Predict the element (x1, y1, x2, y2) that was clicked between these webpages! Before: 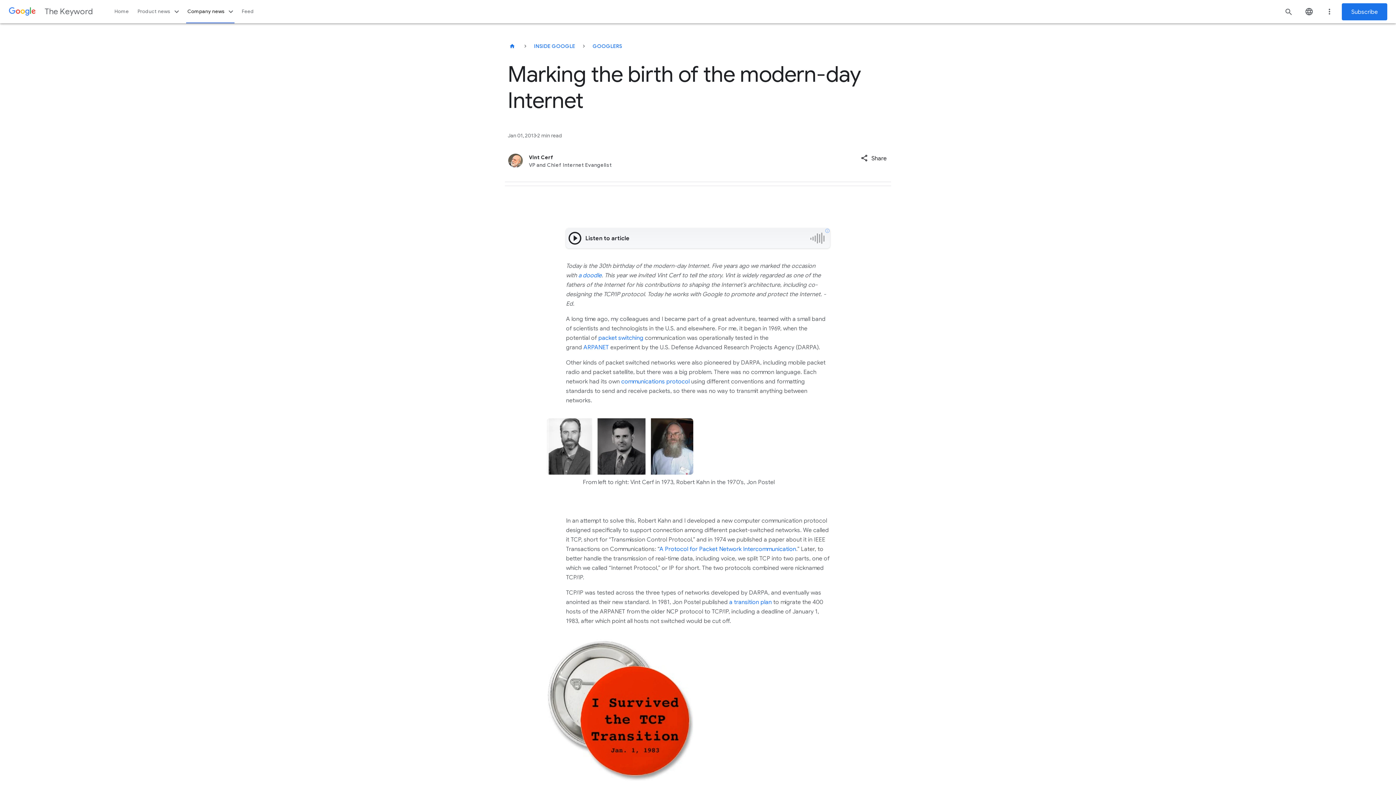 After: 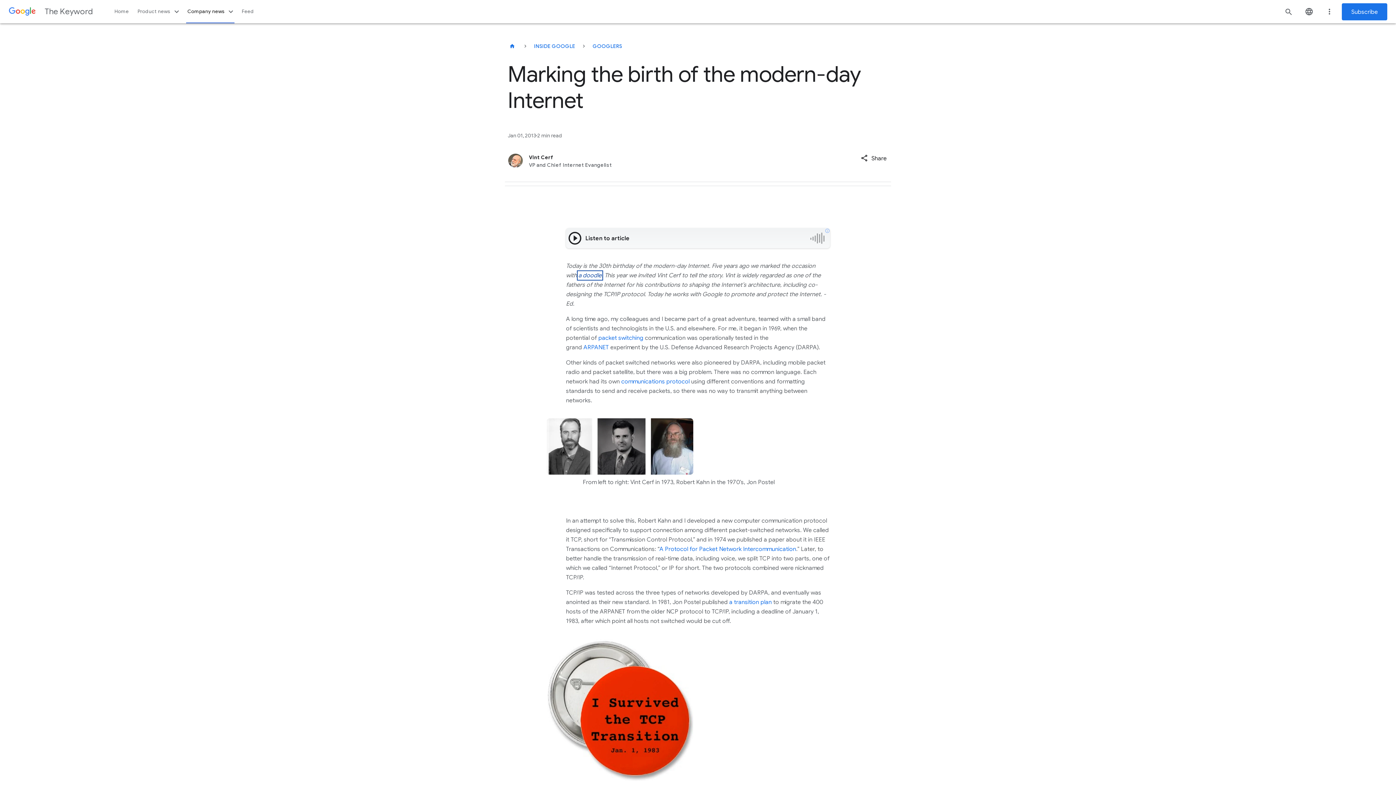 Action: label: a doodle bbox: (578, 272, 601, 279)